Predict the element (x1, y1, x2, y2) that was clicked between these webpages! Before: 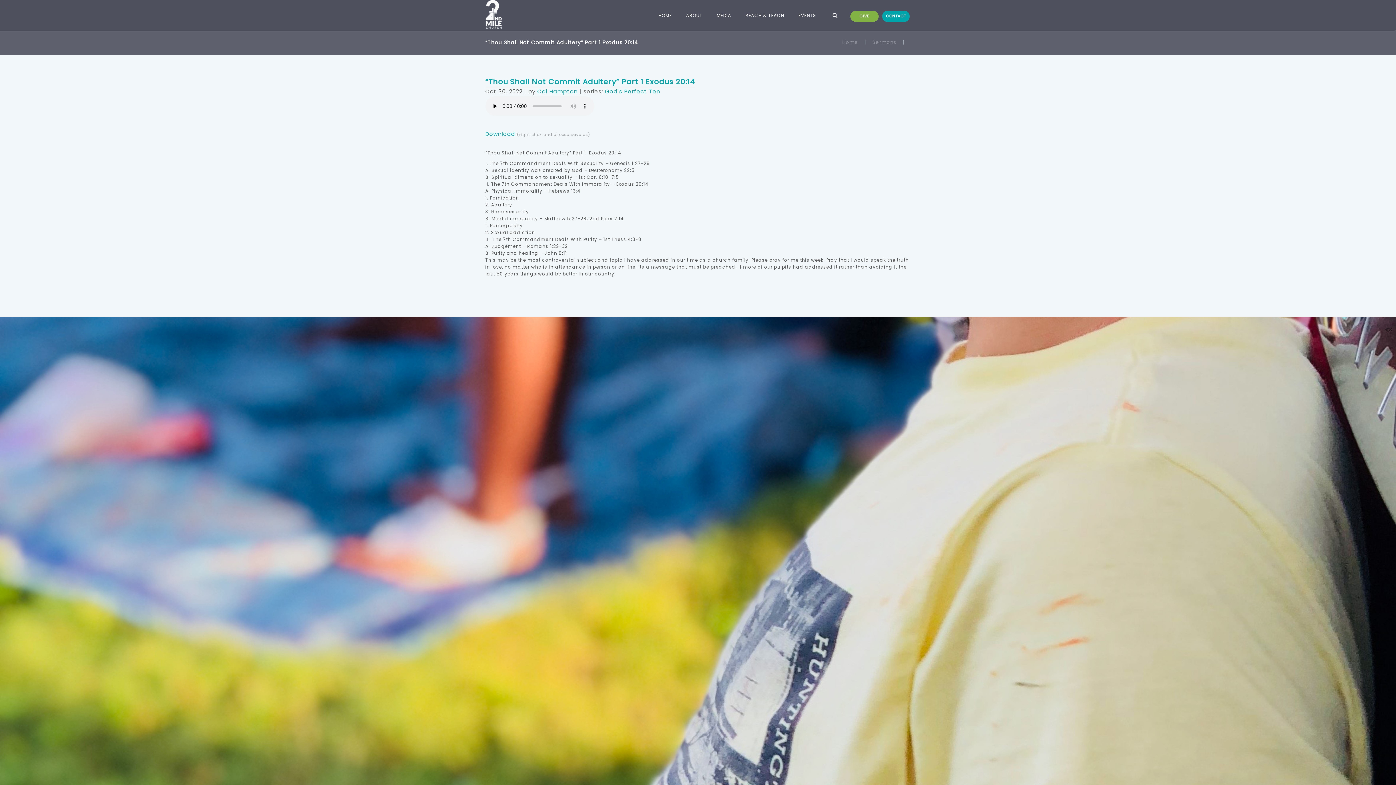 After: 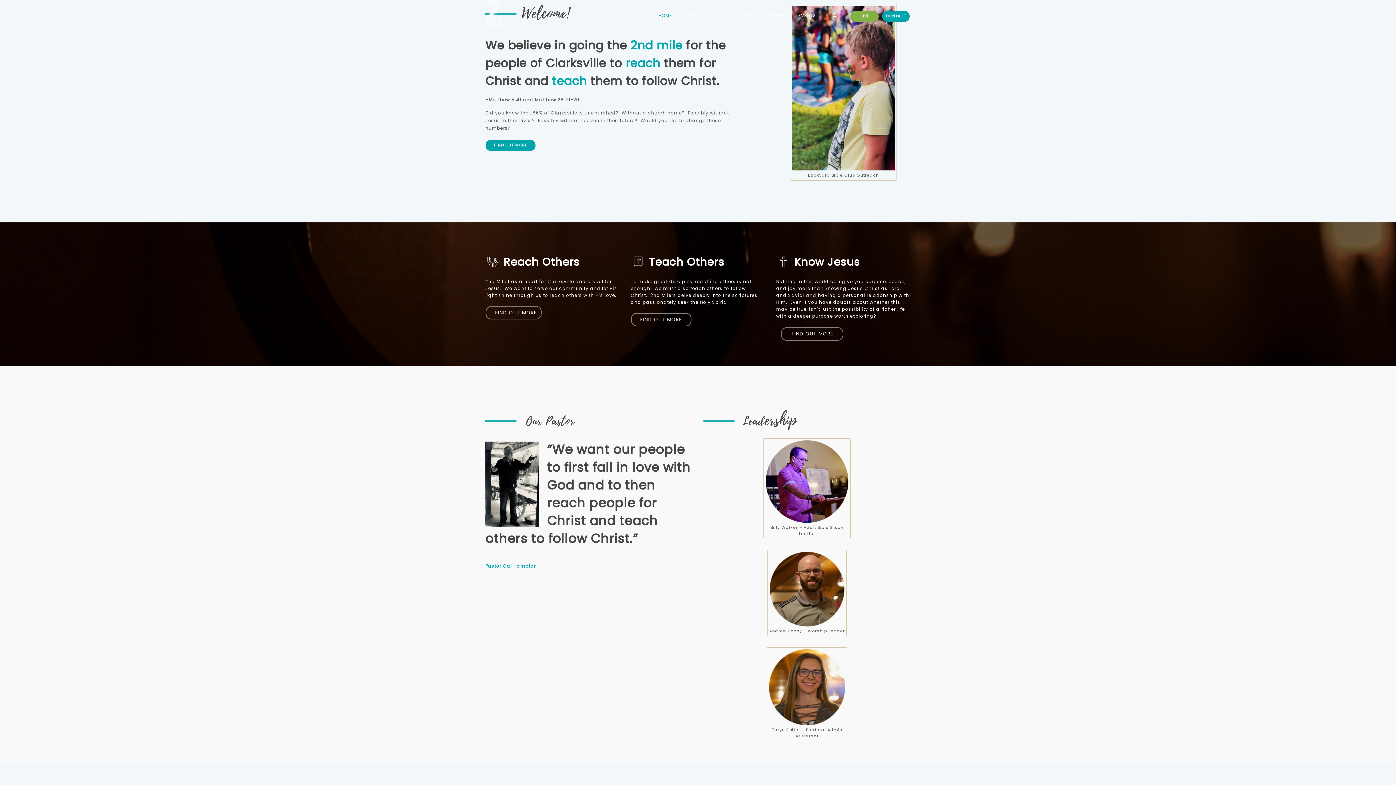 Action: bbox: (652, 10, 678, 20) label: HOME